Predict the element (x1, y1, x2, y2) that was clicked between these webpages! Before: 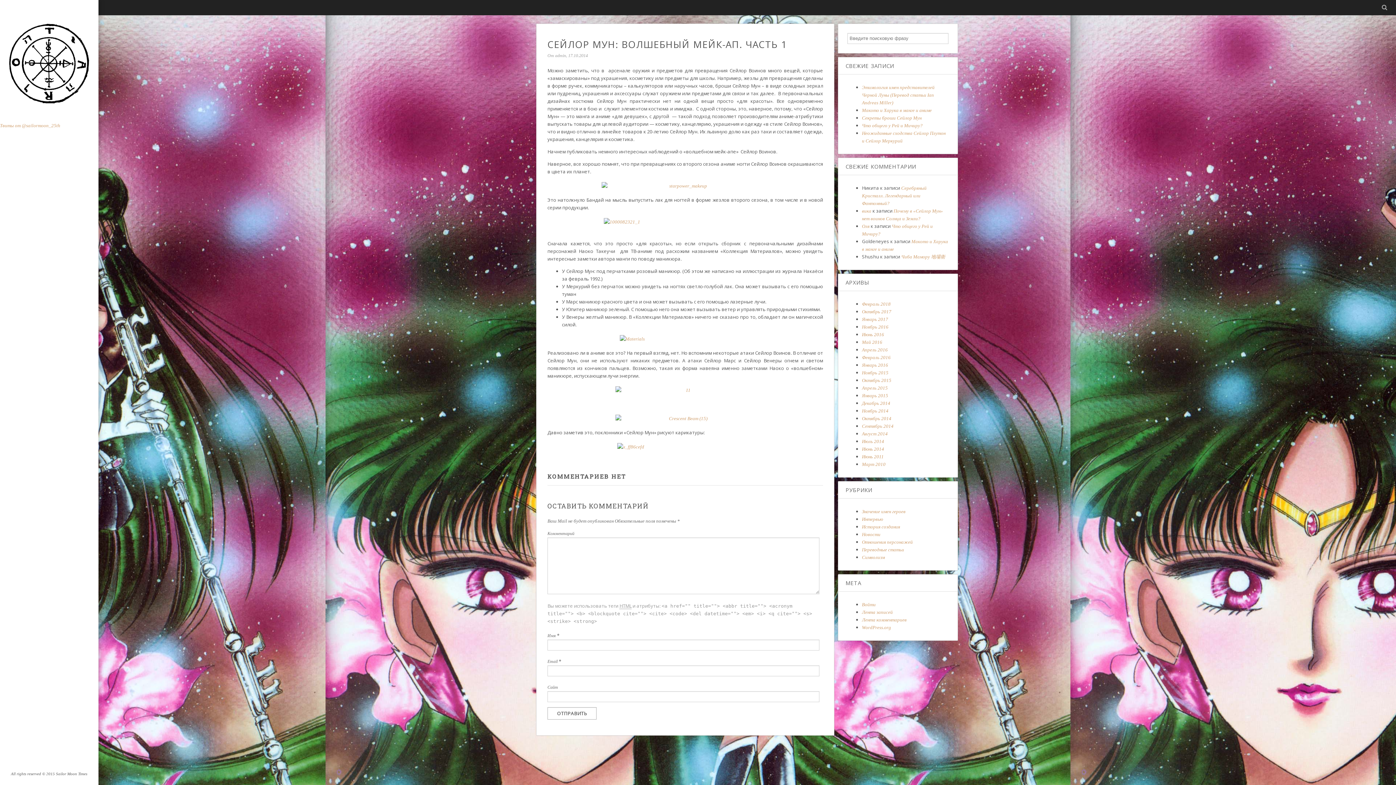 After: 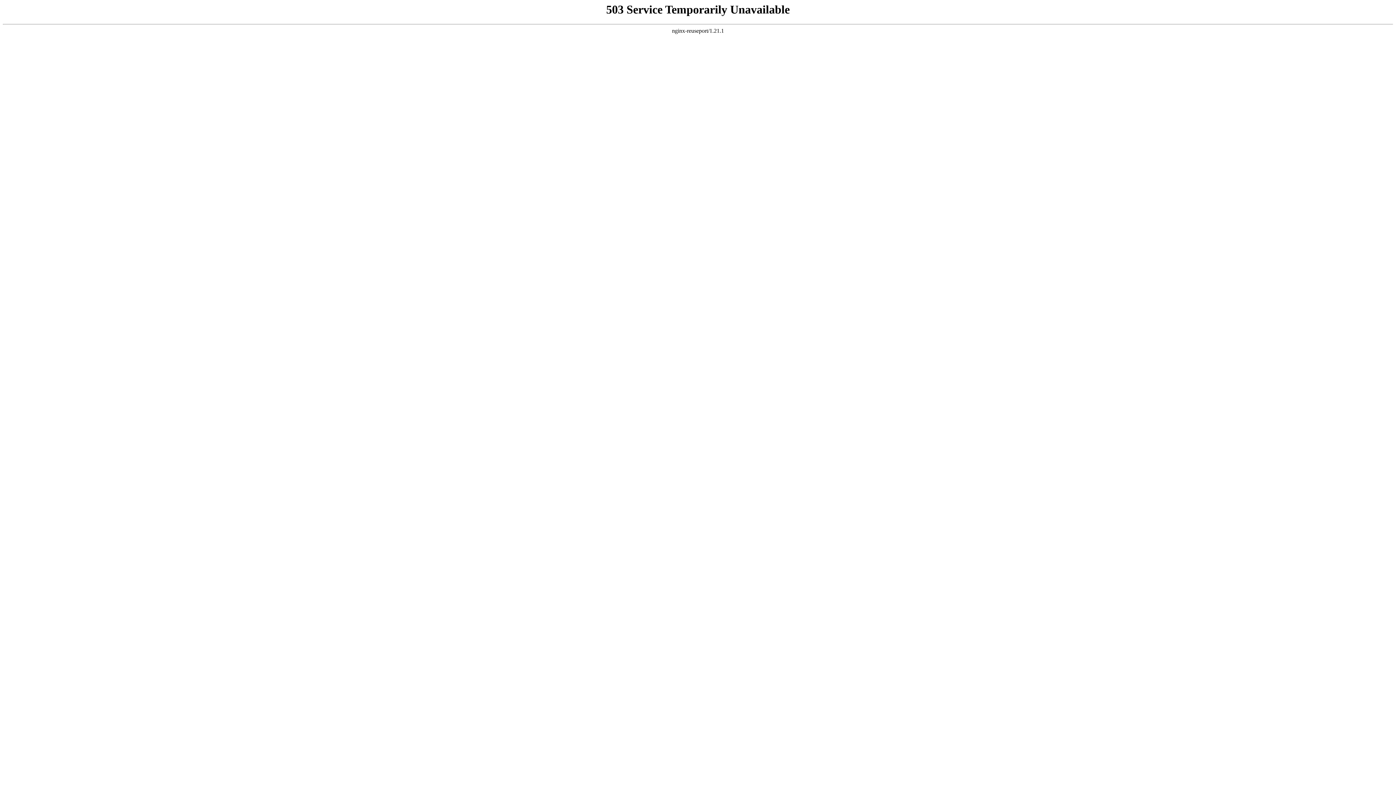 Action: bbox: (562, 335, 823, 342)